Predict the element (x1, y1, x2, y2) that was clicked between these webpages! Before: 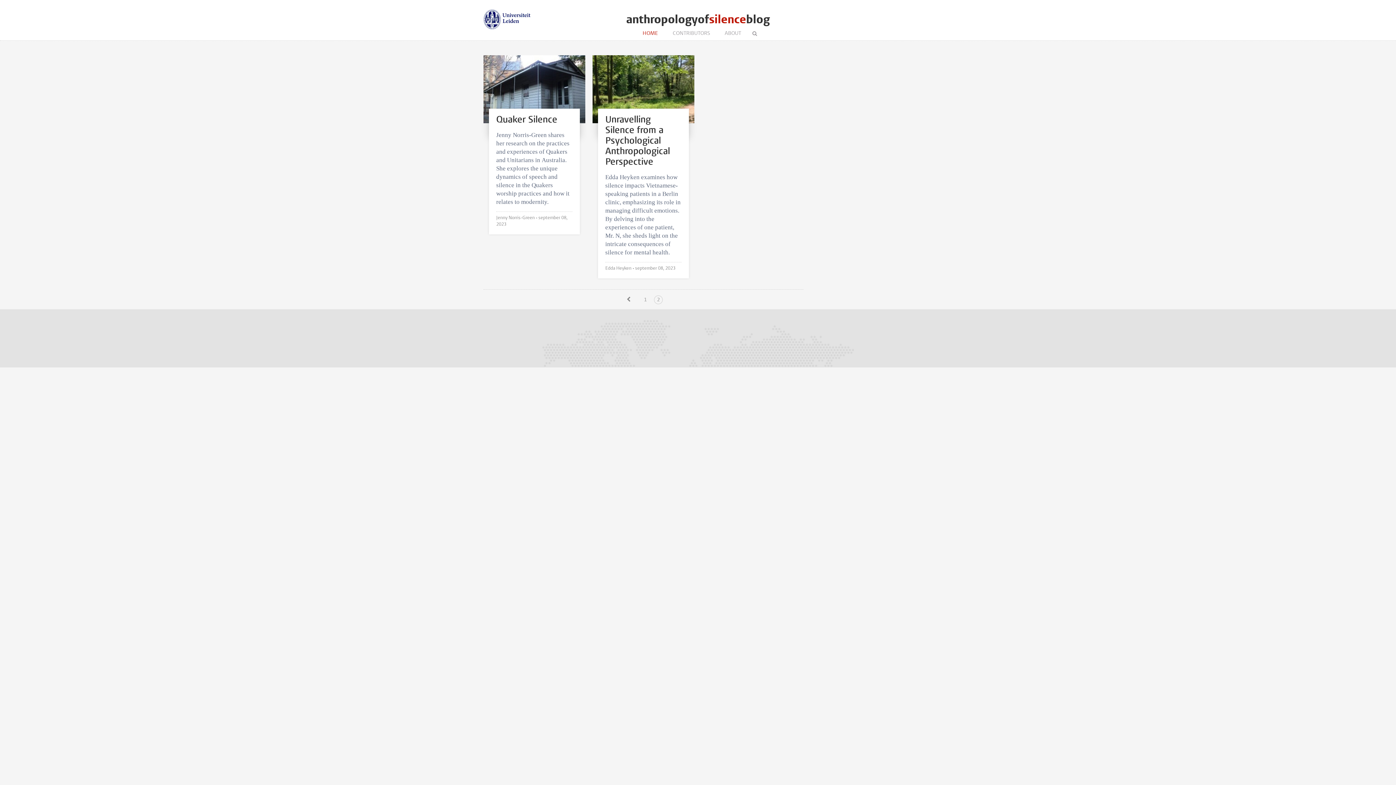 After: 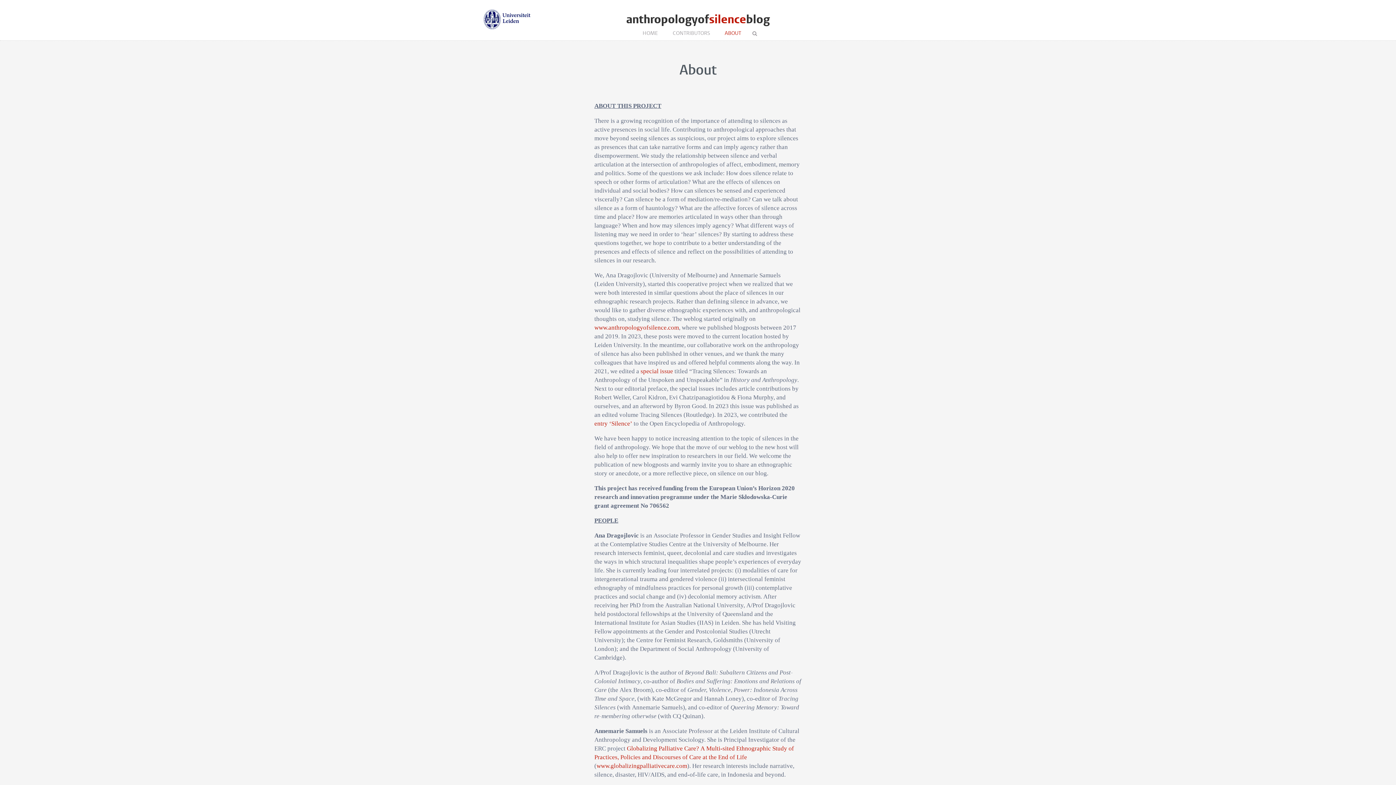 Action: label: ABOUT bbox: (718, 24, 747, 42)